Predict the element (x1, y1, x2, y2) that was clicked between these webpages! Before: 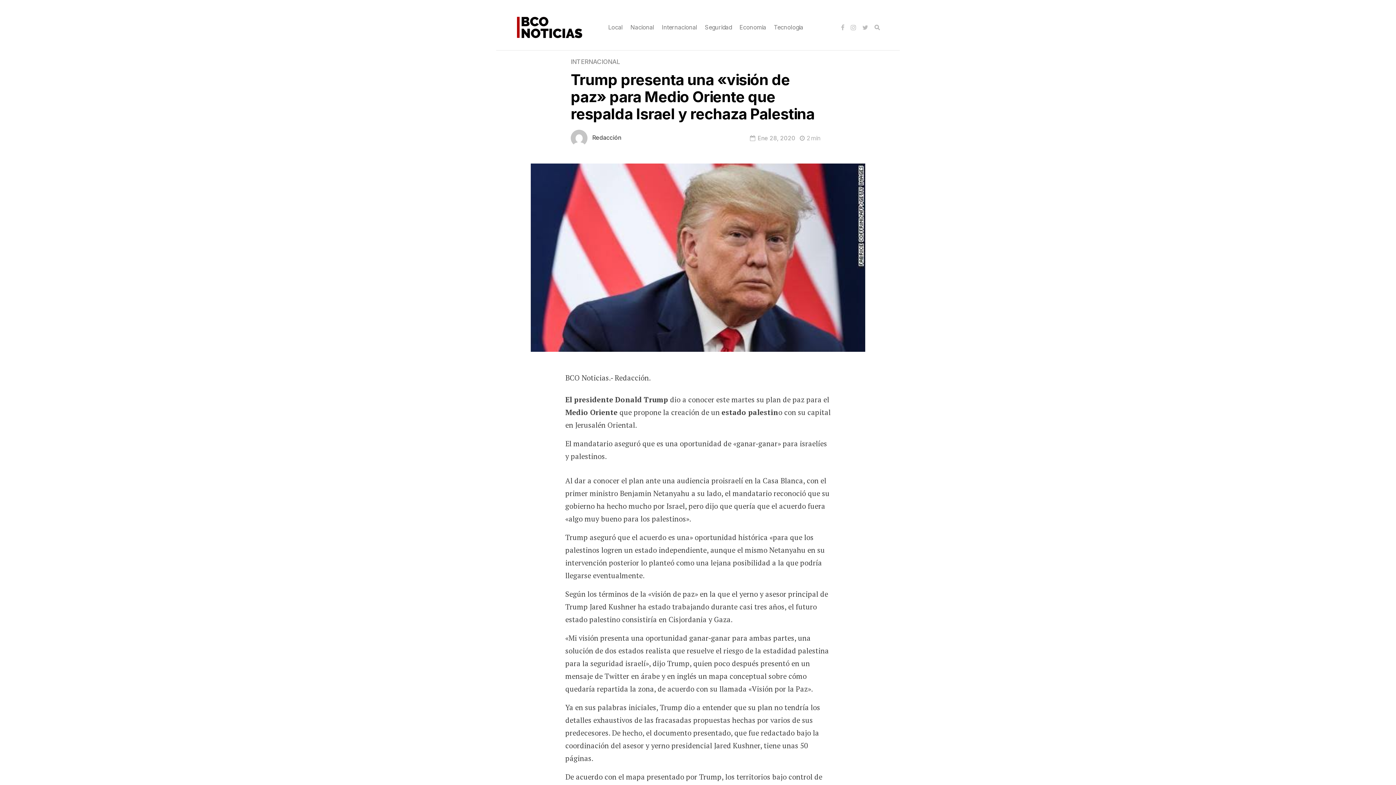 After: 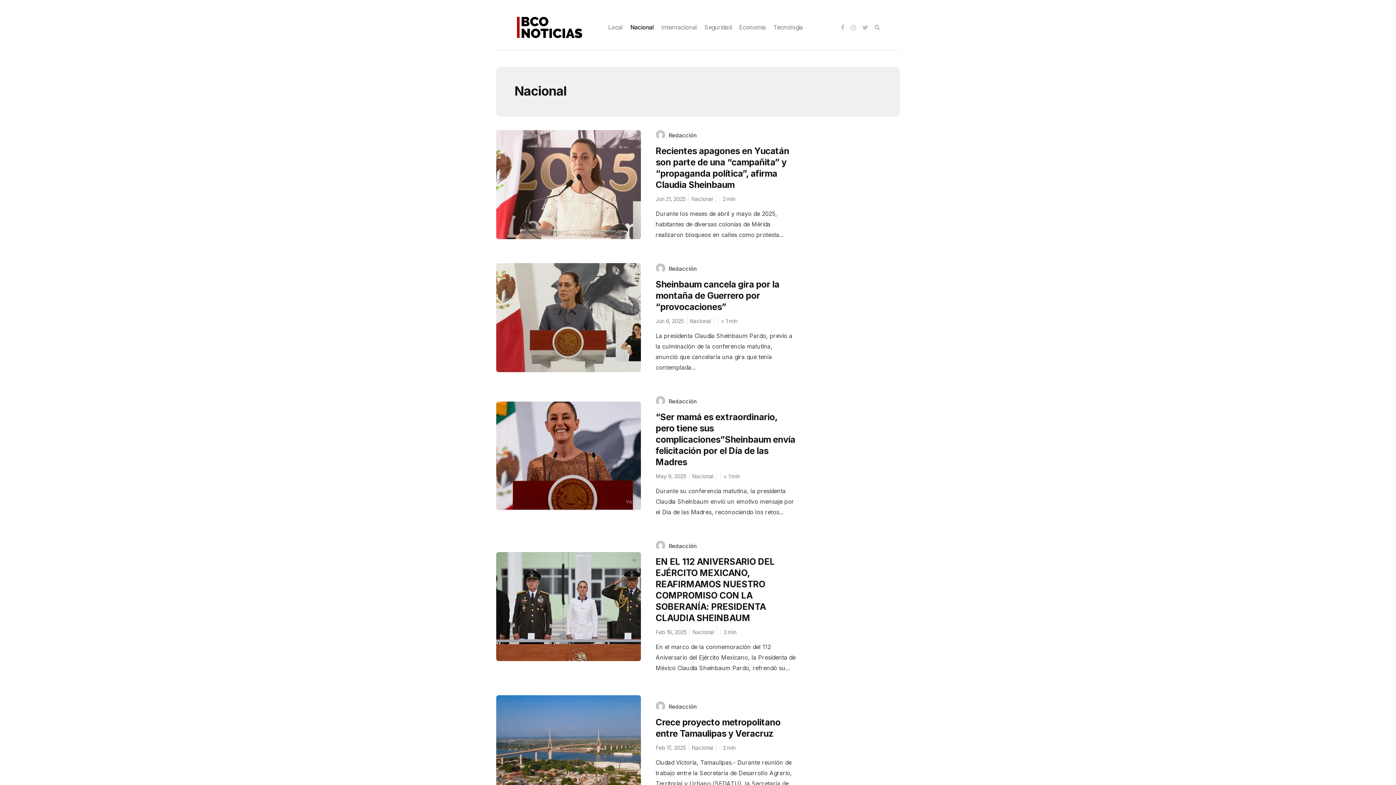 Action: label: Nacional bbox: (630, 23, 654, 30)